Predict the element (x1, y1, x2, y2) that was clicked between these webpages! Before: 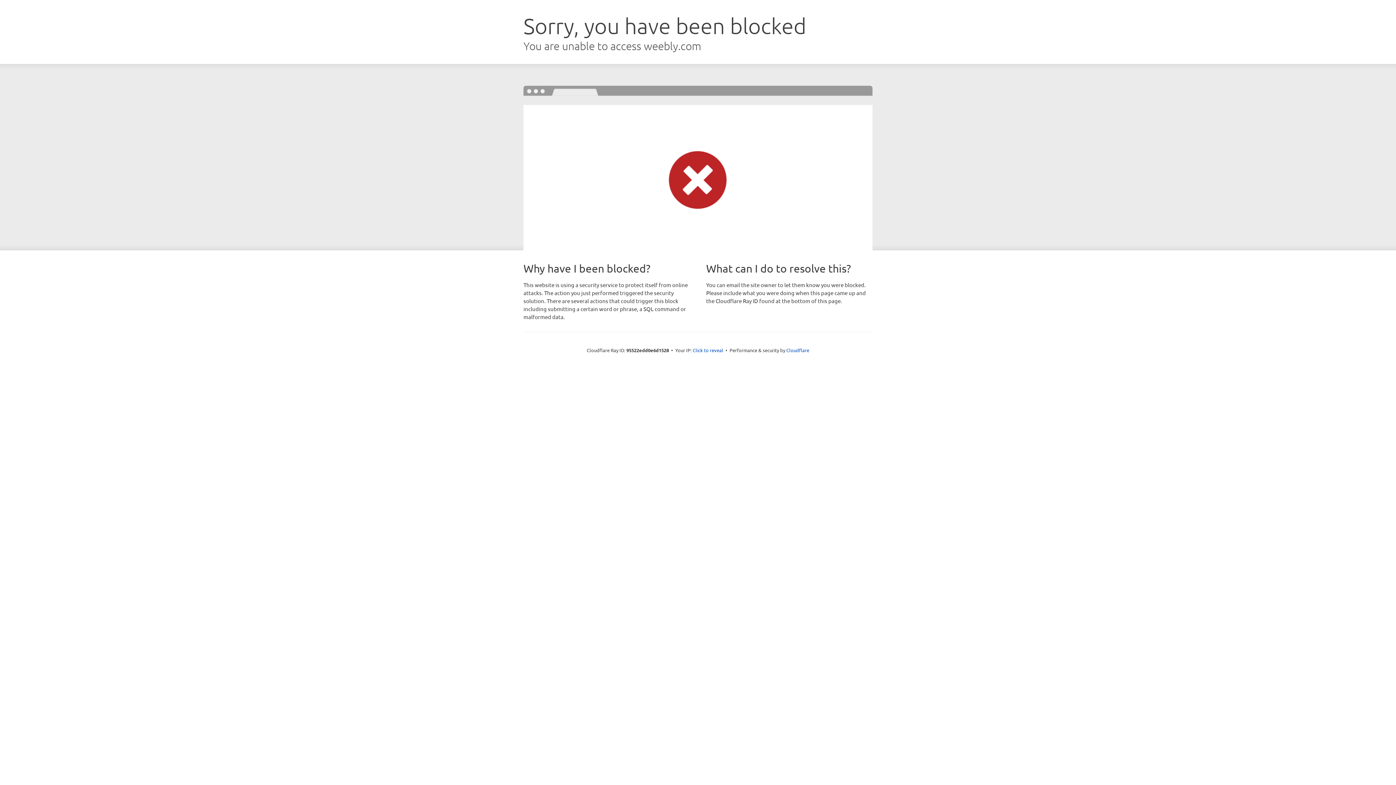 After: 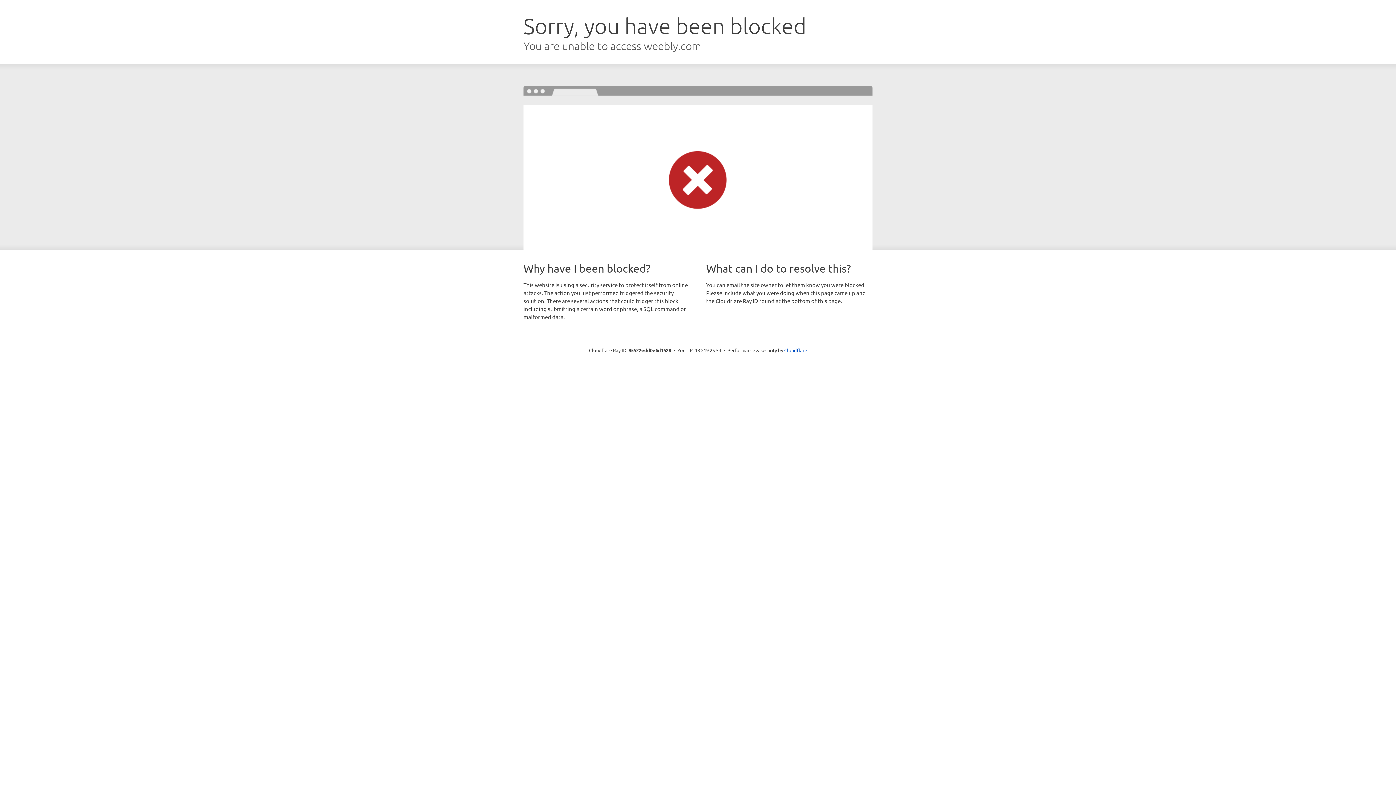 Action: bbox: (692, 346, 723, 353) label: Click to reveal